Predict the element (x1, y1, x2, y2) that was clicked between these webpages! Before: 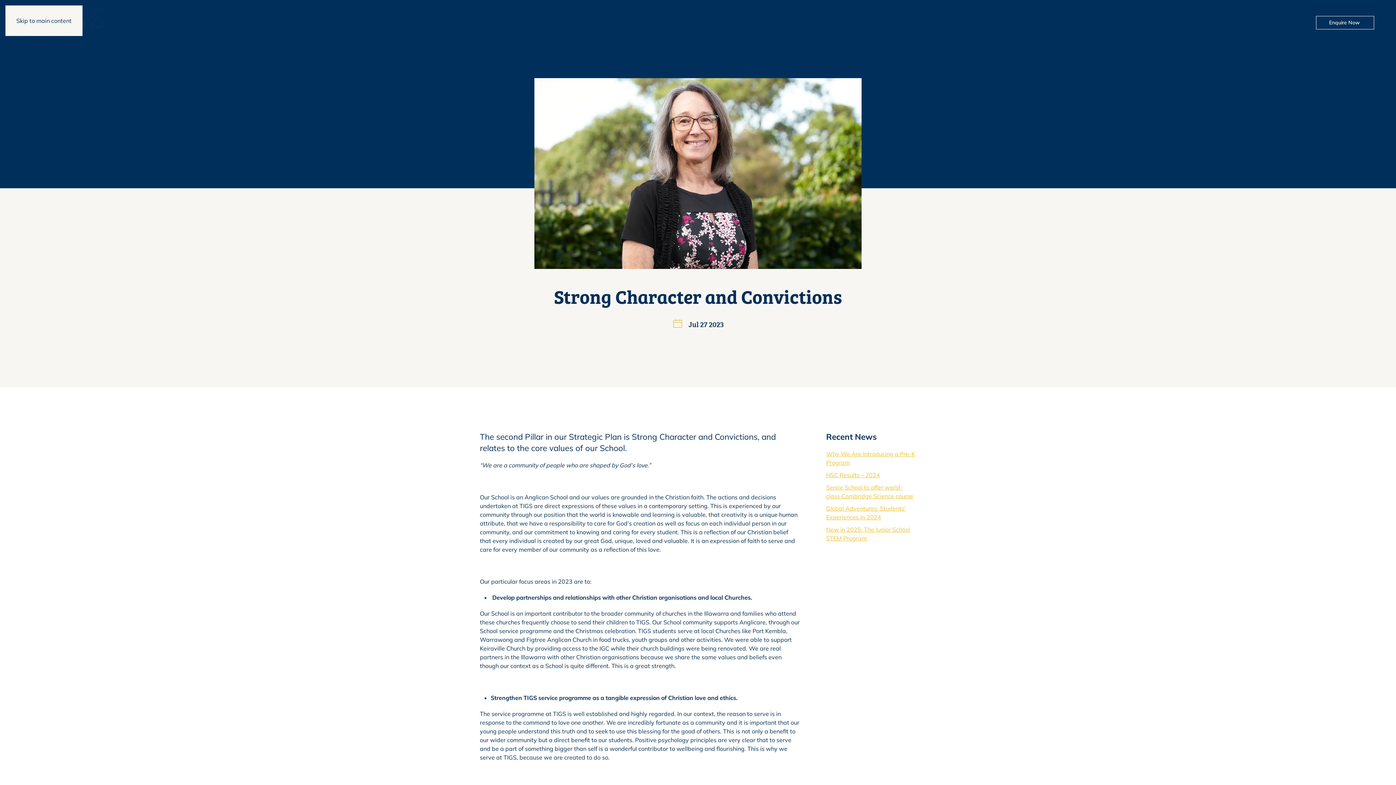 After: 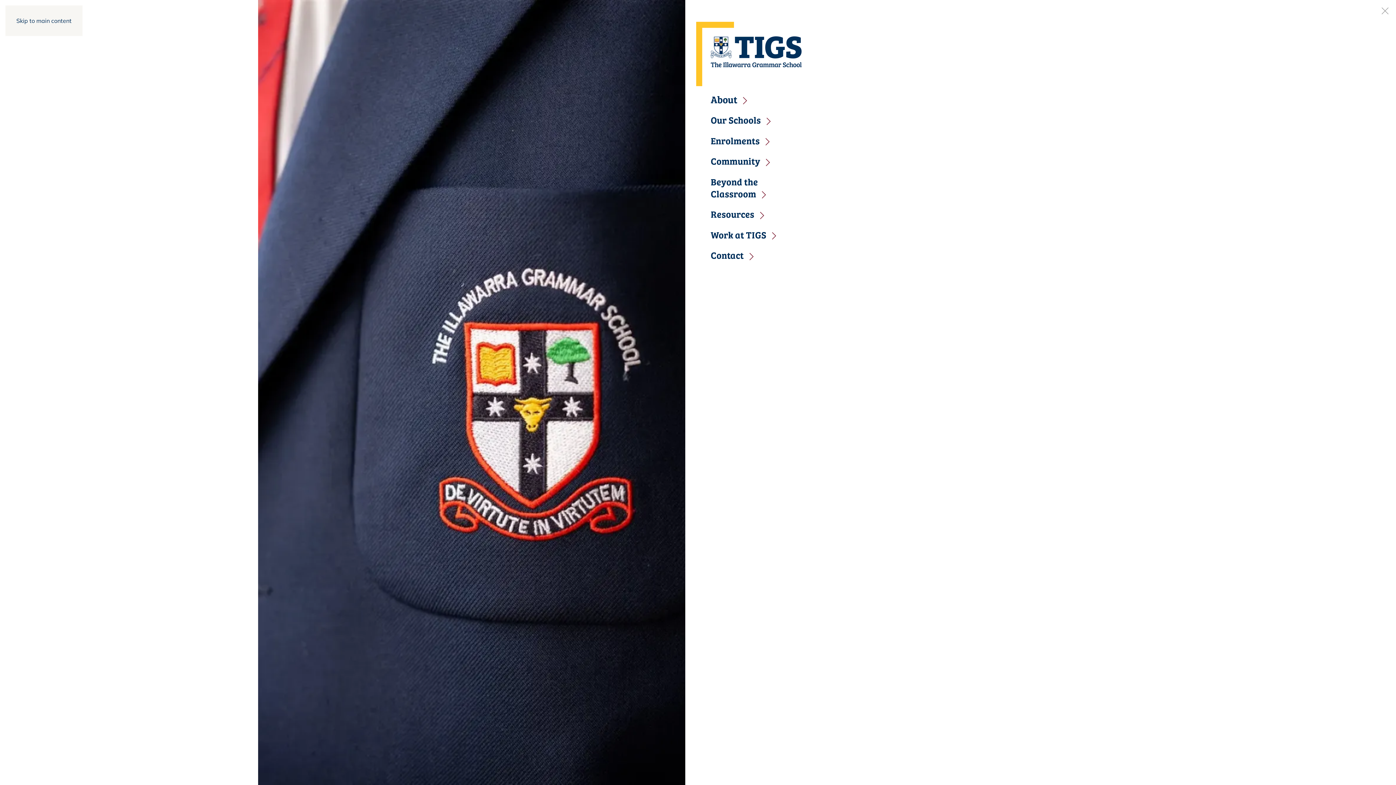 Action: label: Open menu bbox: (1374, 8, 1381, 37)